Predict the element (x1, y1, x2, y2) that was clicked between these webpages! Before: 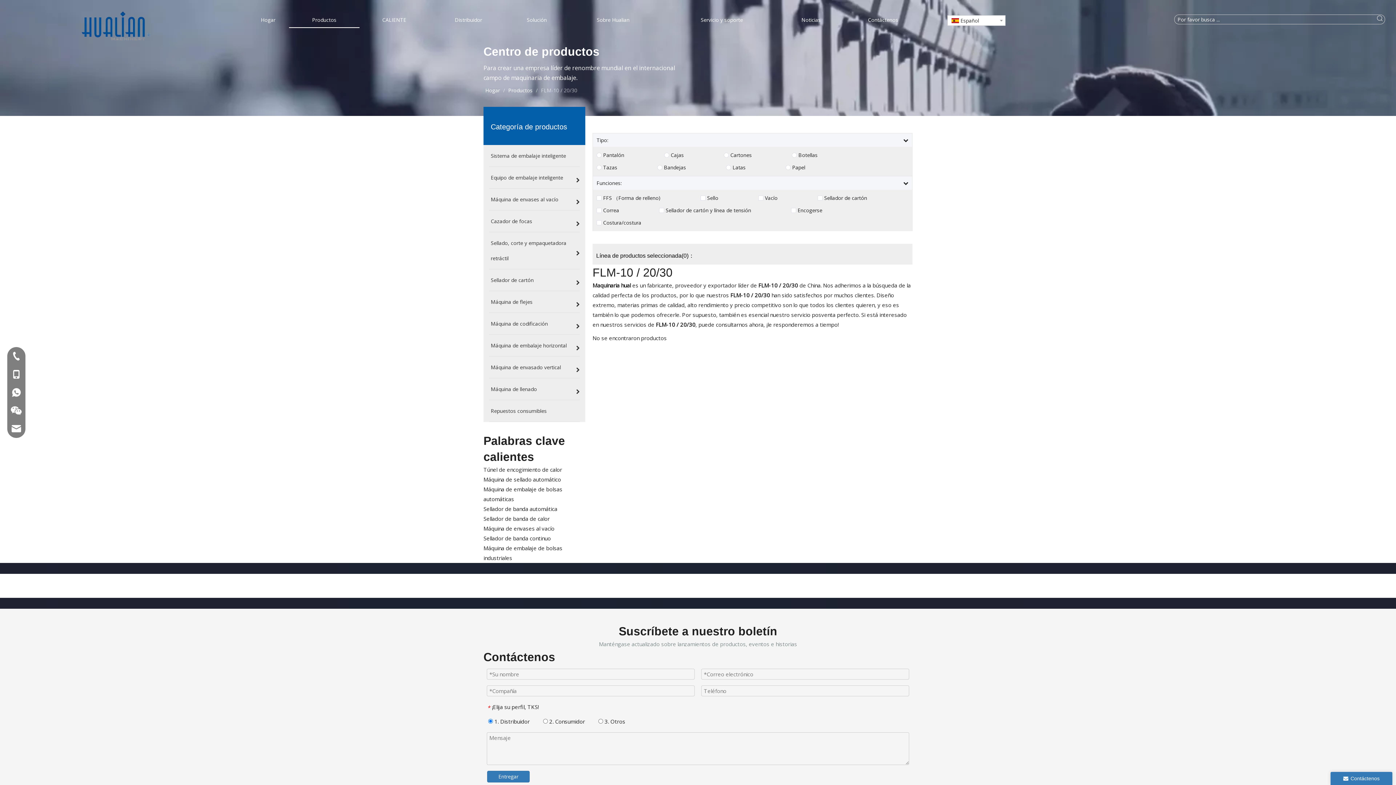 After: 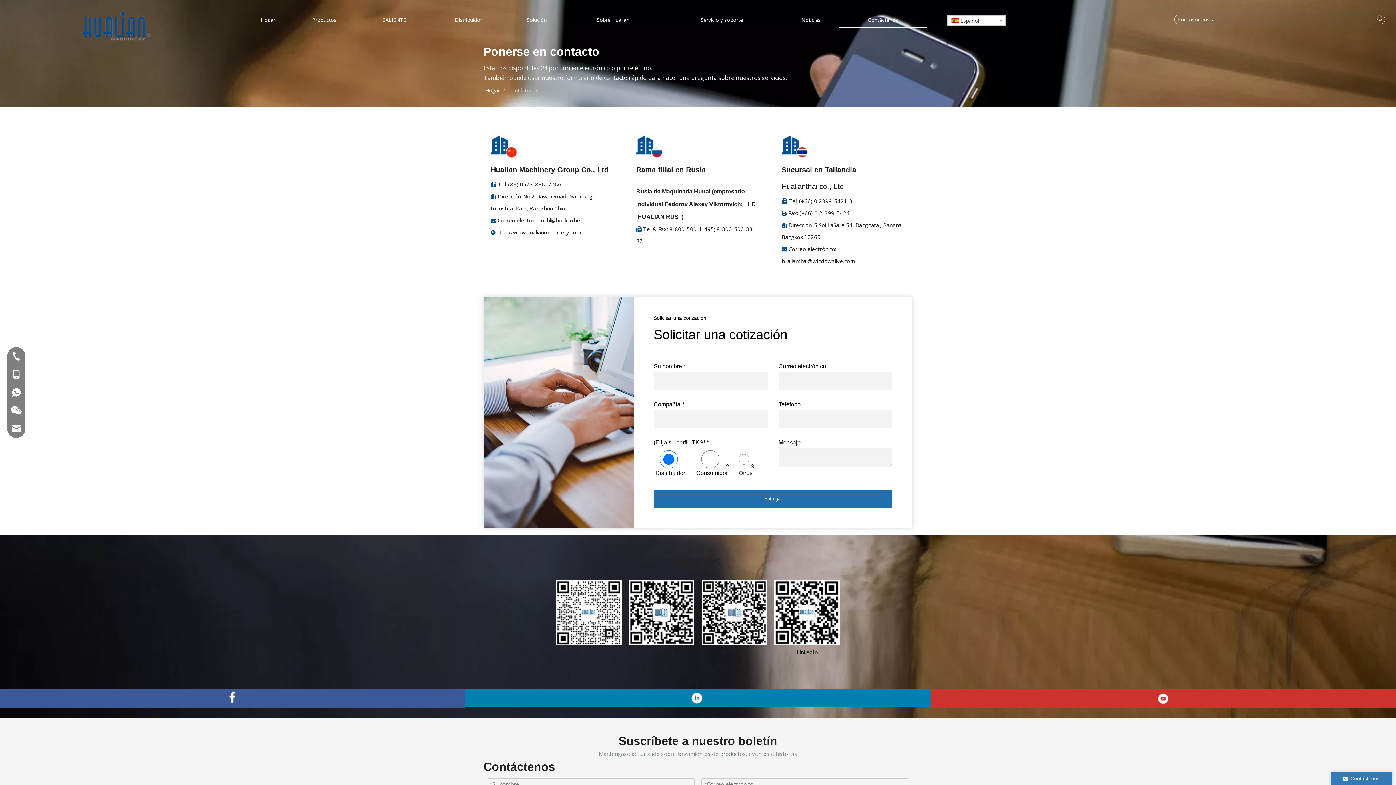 Action: label: Contáctenos bbox: (839, 12, 927, 28)